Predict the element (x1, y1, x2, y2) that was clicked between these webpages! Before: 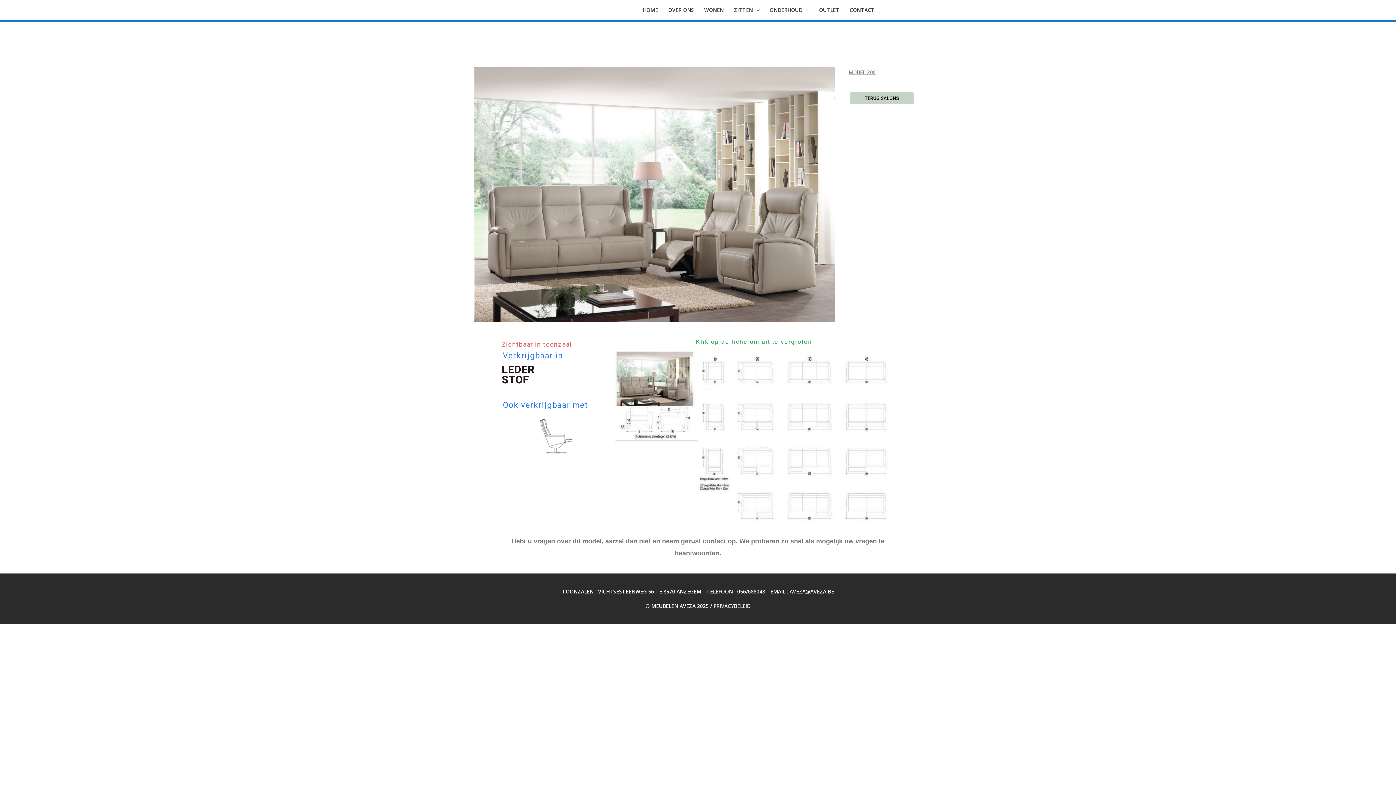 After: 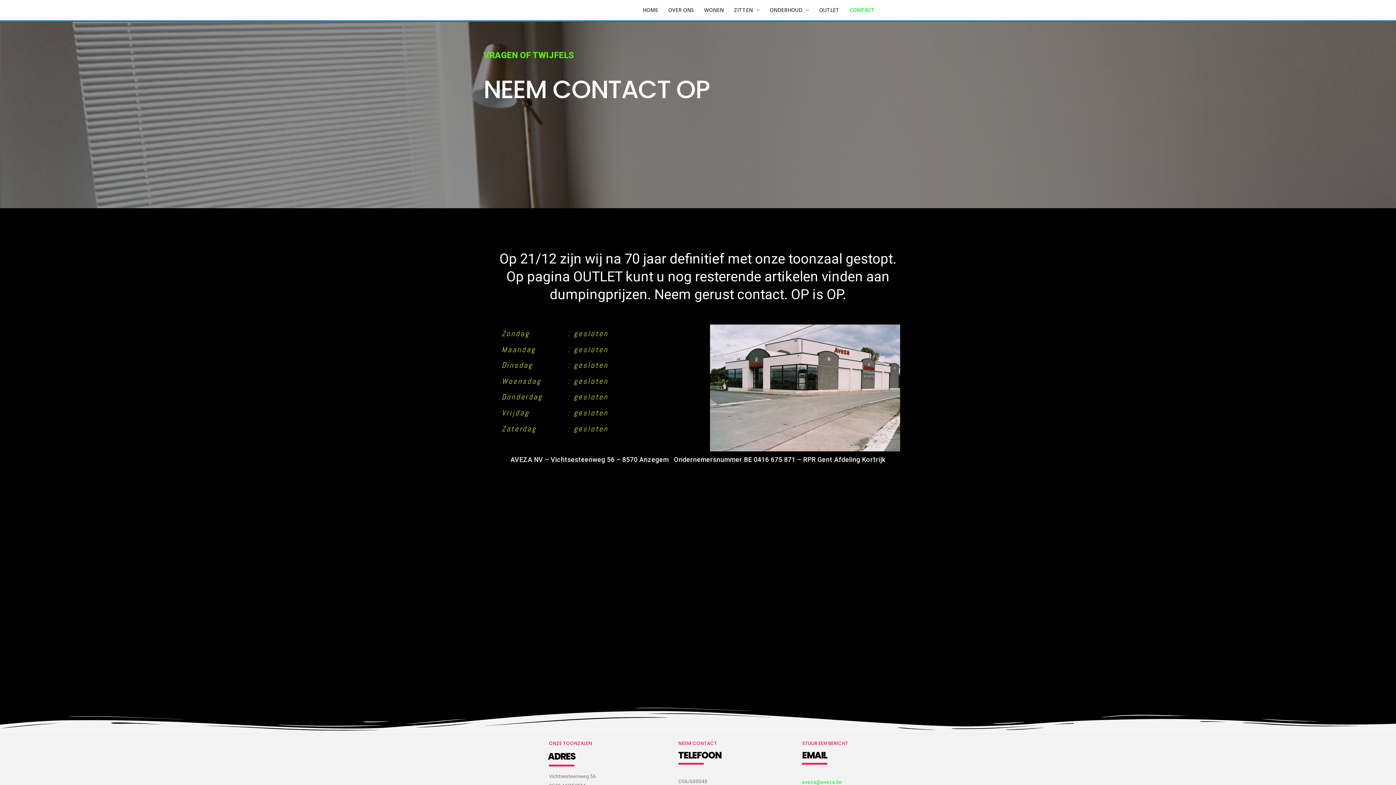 Action: label: CONTACT bbox: (844, 0, 880, 20)